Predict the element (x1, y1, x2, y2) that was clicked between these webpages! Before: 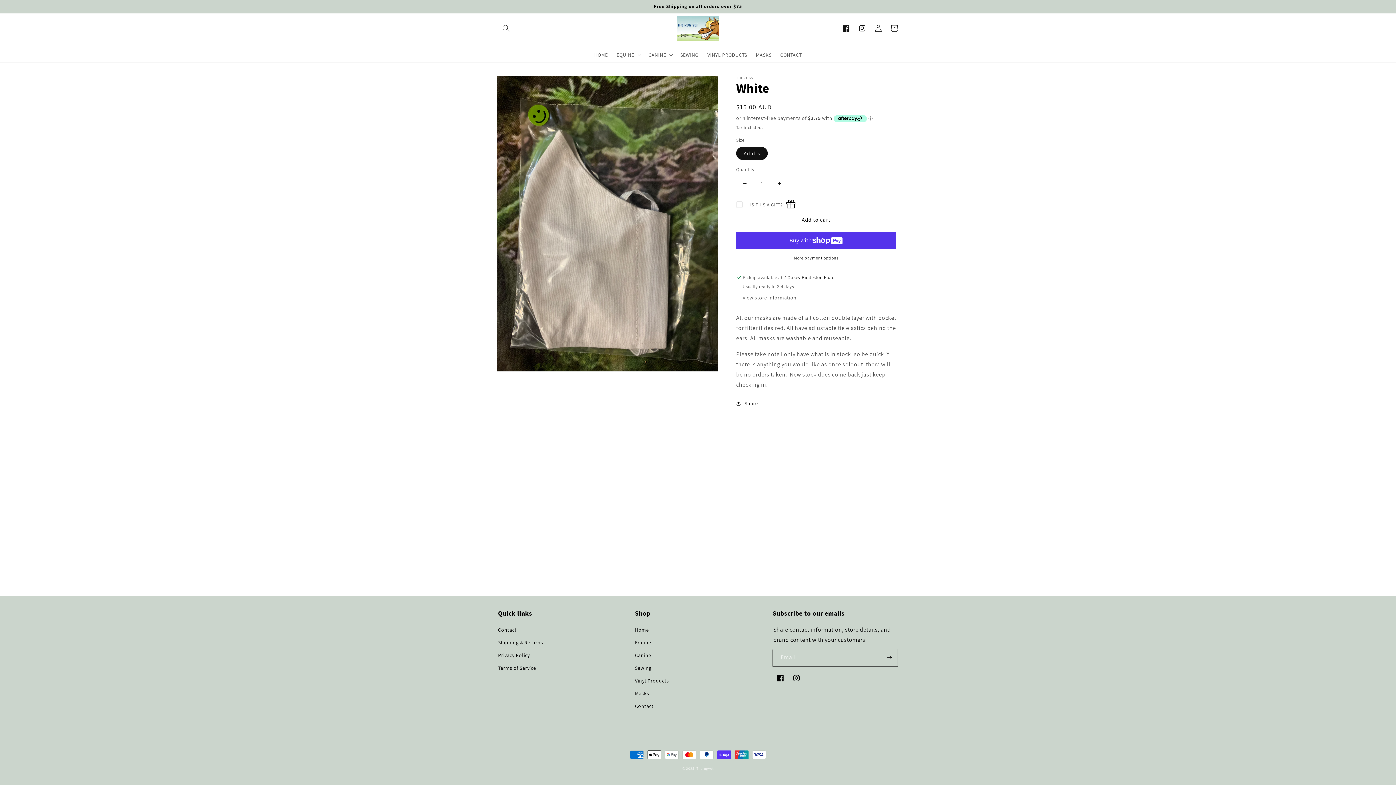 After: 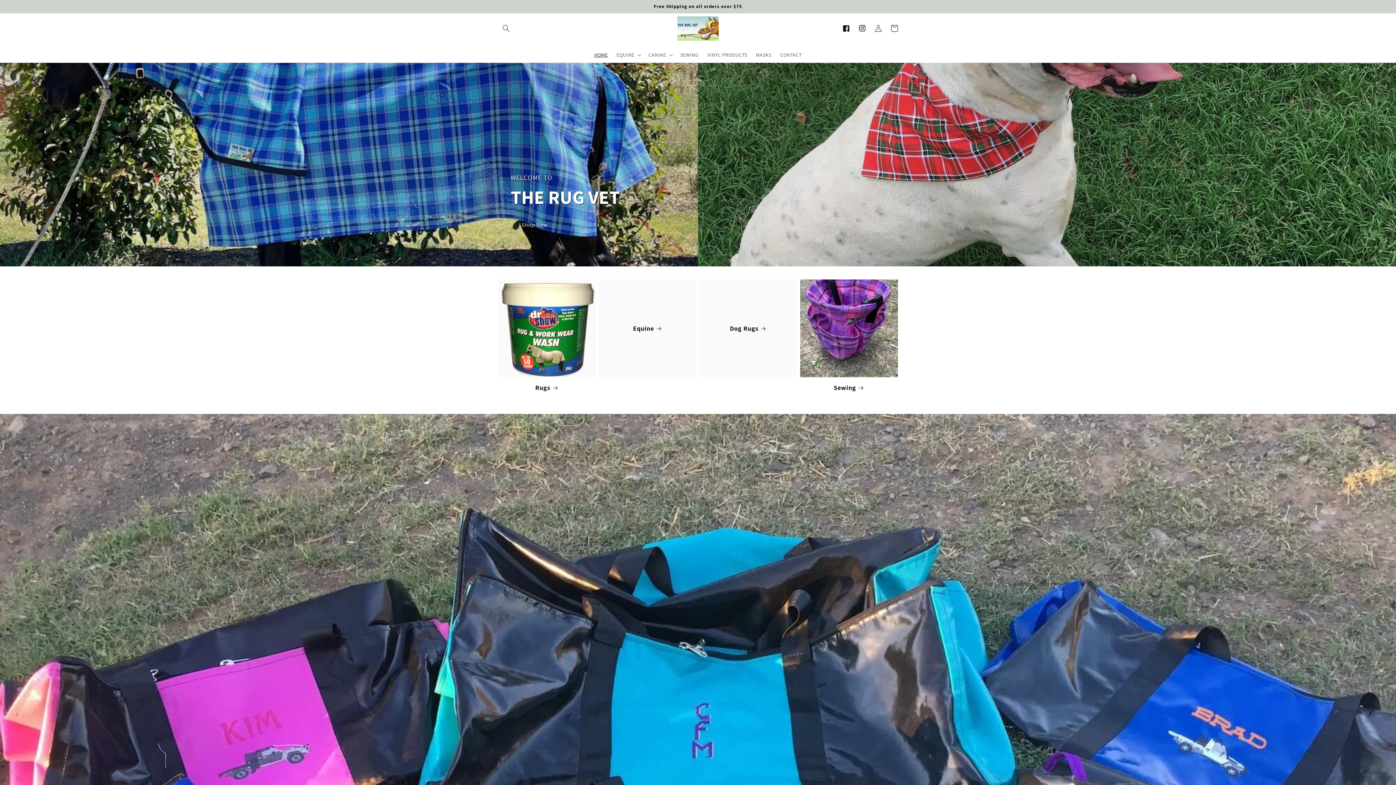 Action: bbox: (674, 13, 721, 43)